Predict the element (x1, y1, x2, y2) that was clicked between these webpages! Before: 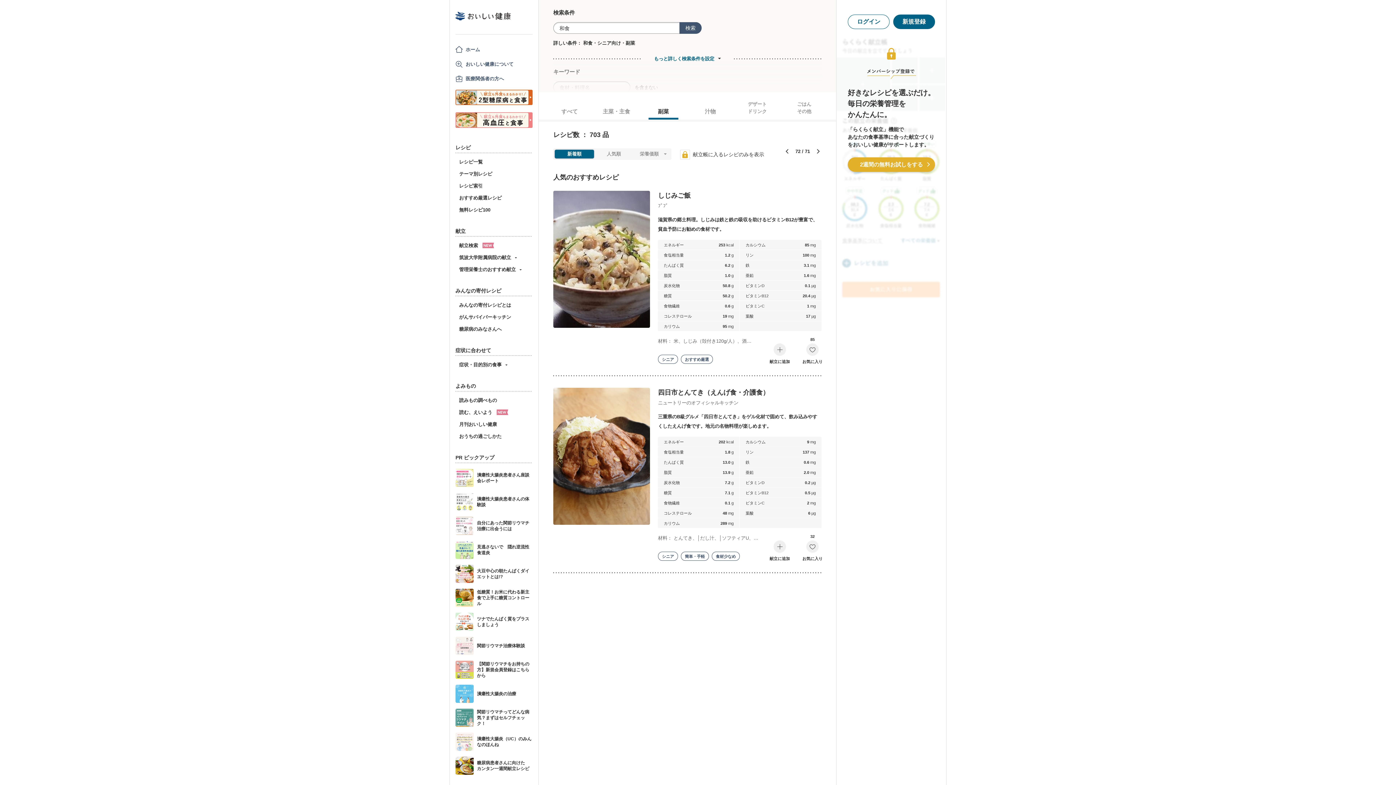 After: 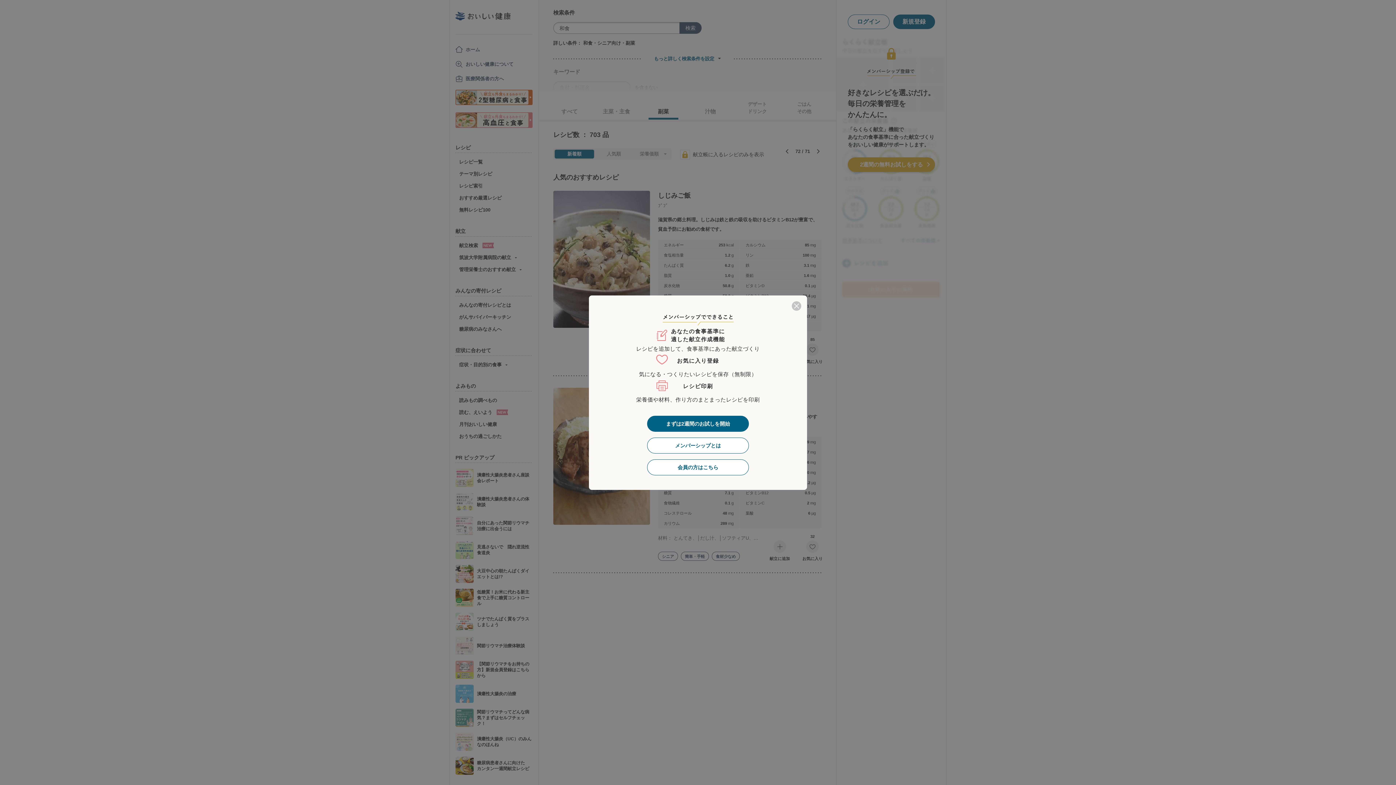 Action: bbox: (802, 534, 822, 561) label: 32
お気に入り